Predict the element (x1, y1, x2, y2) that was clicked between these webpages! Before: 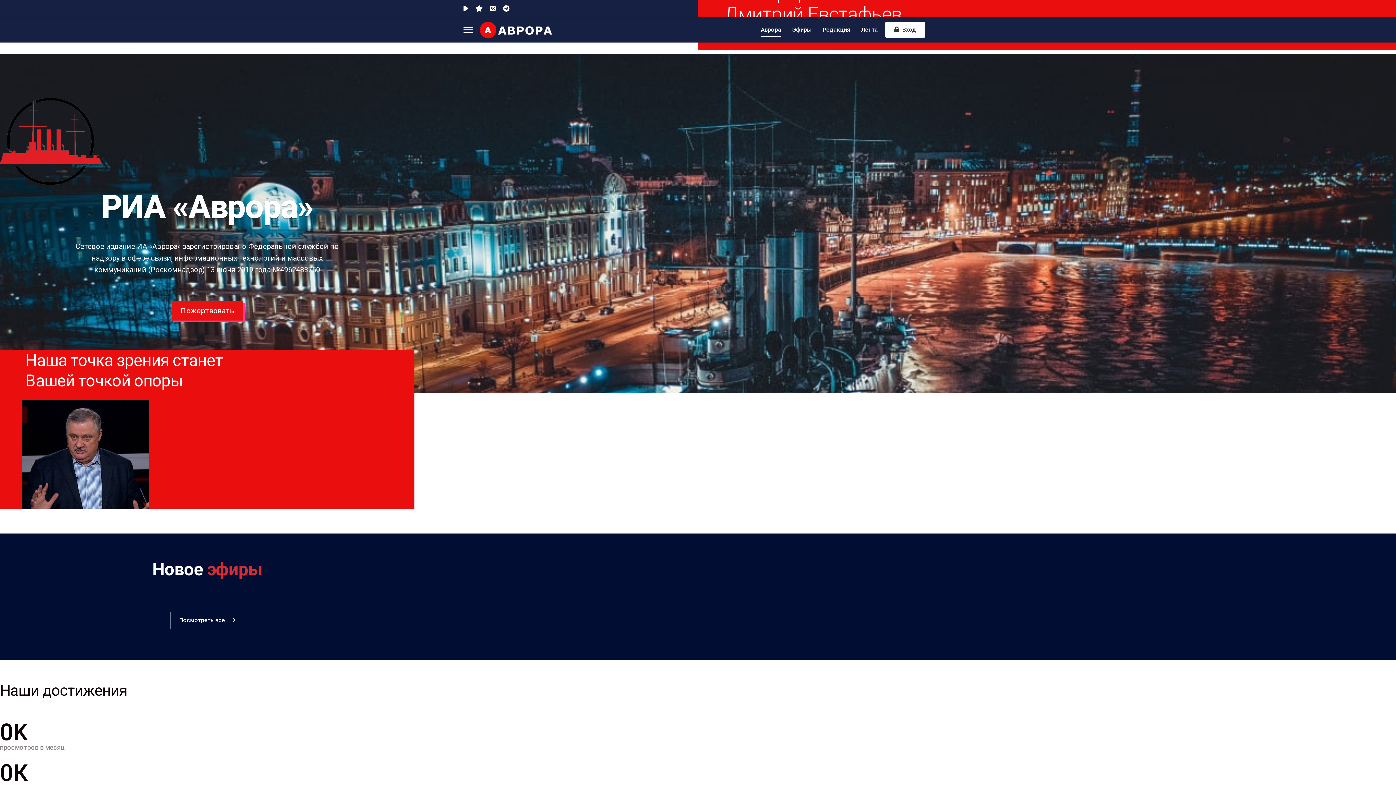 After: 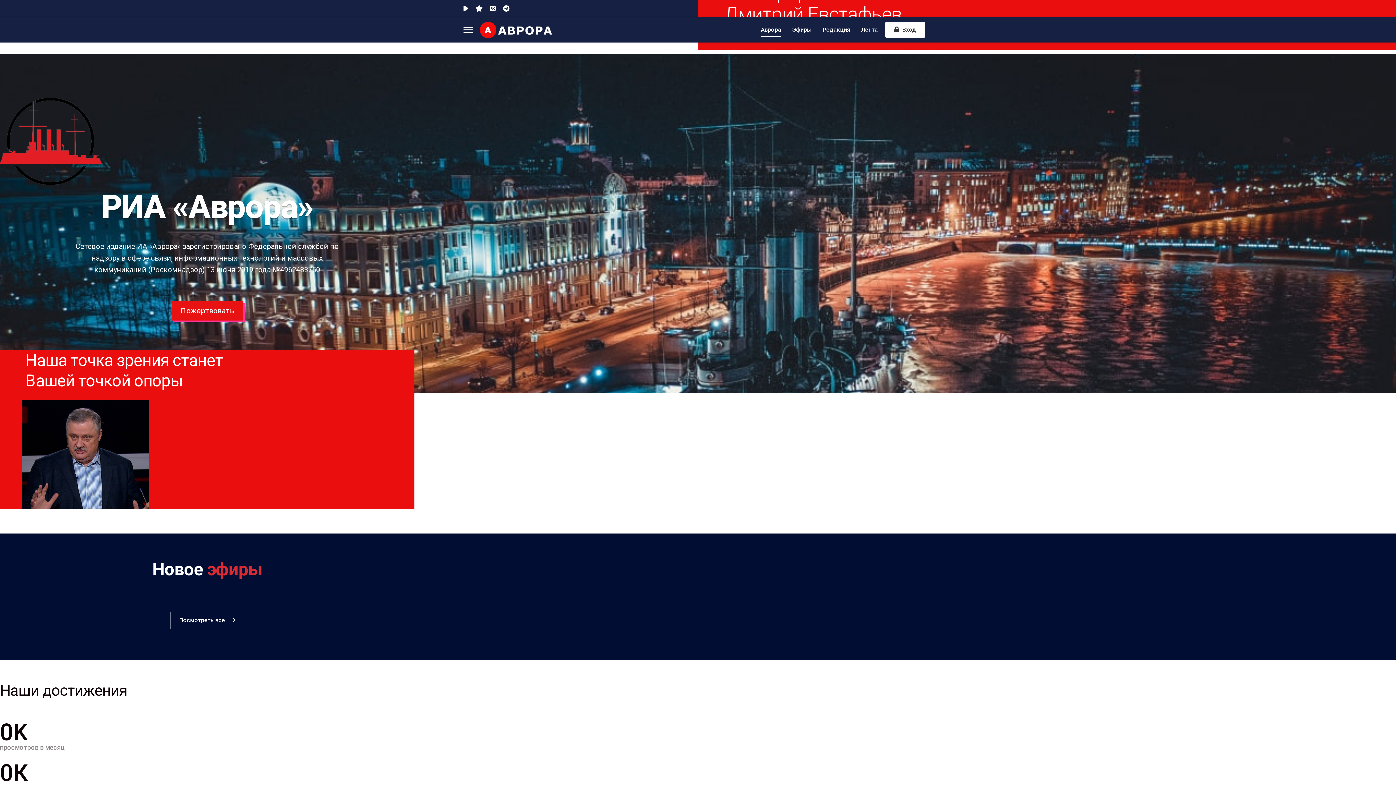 Action: label: Flickr bbox: (475, 4, 482, 12)